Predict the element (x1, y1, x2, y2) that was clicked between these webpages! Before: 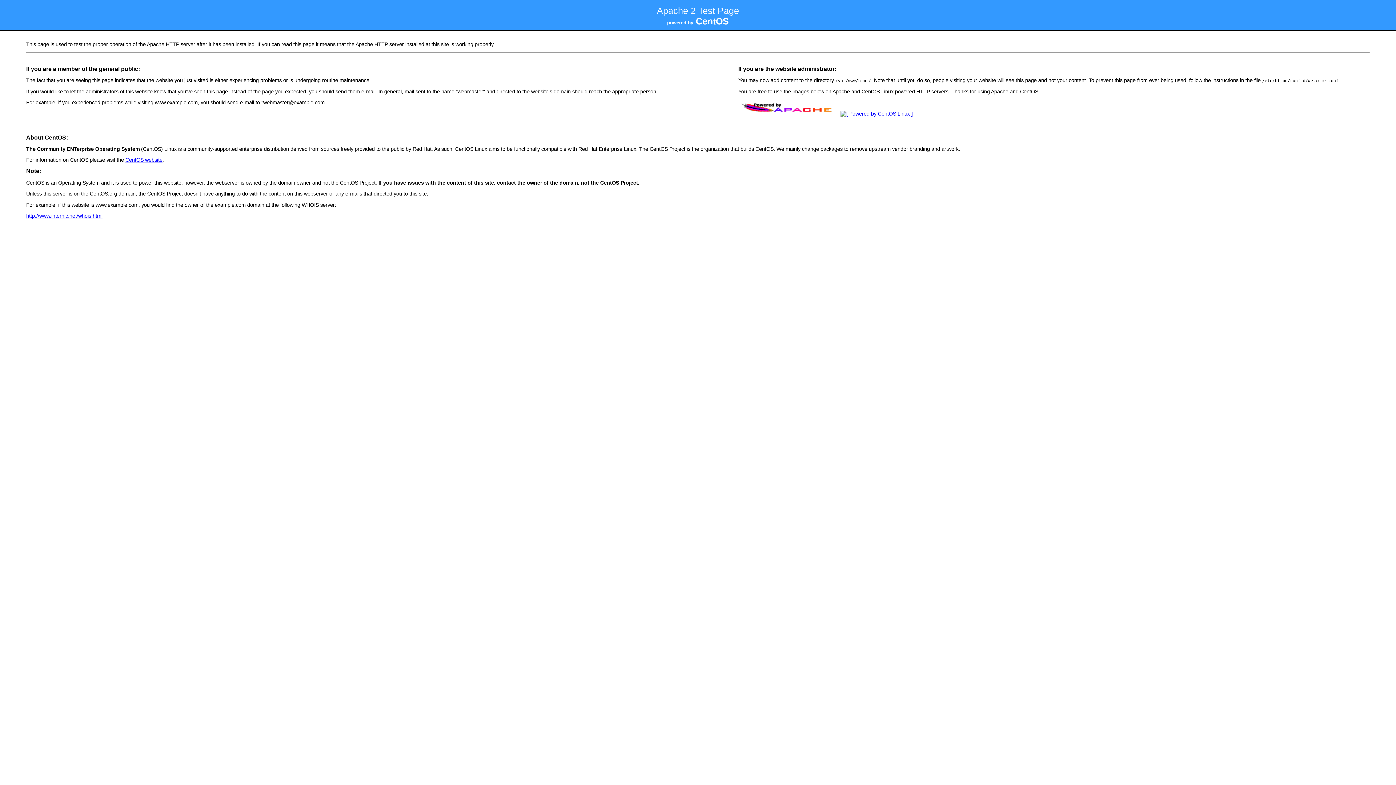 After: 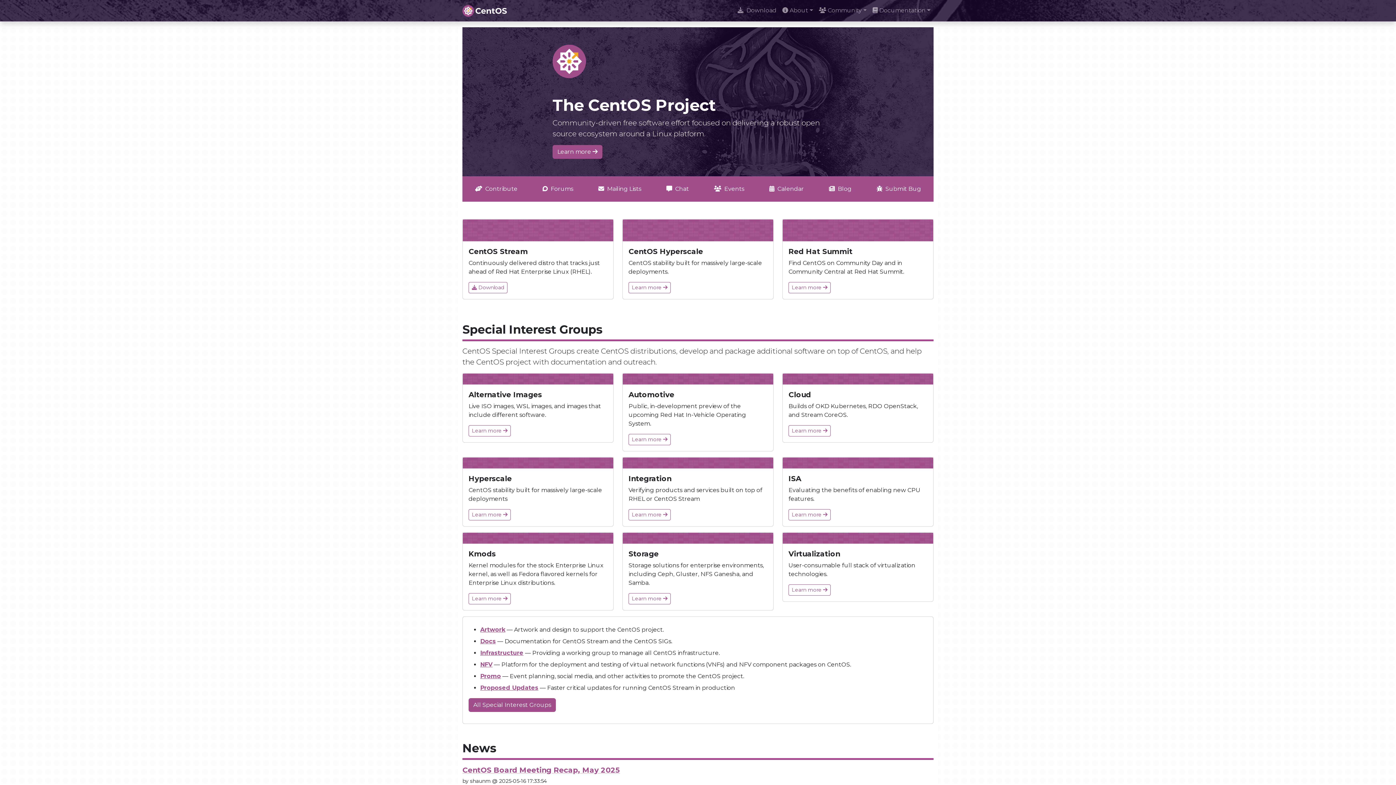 Action: bbox: (125, 157, 162, 162) label: CentOS website